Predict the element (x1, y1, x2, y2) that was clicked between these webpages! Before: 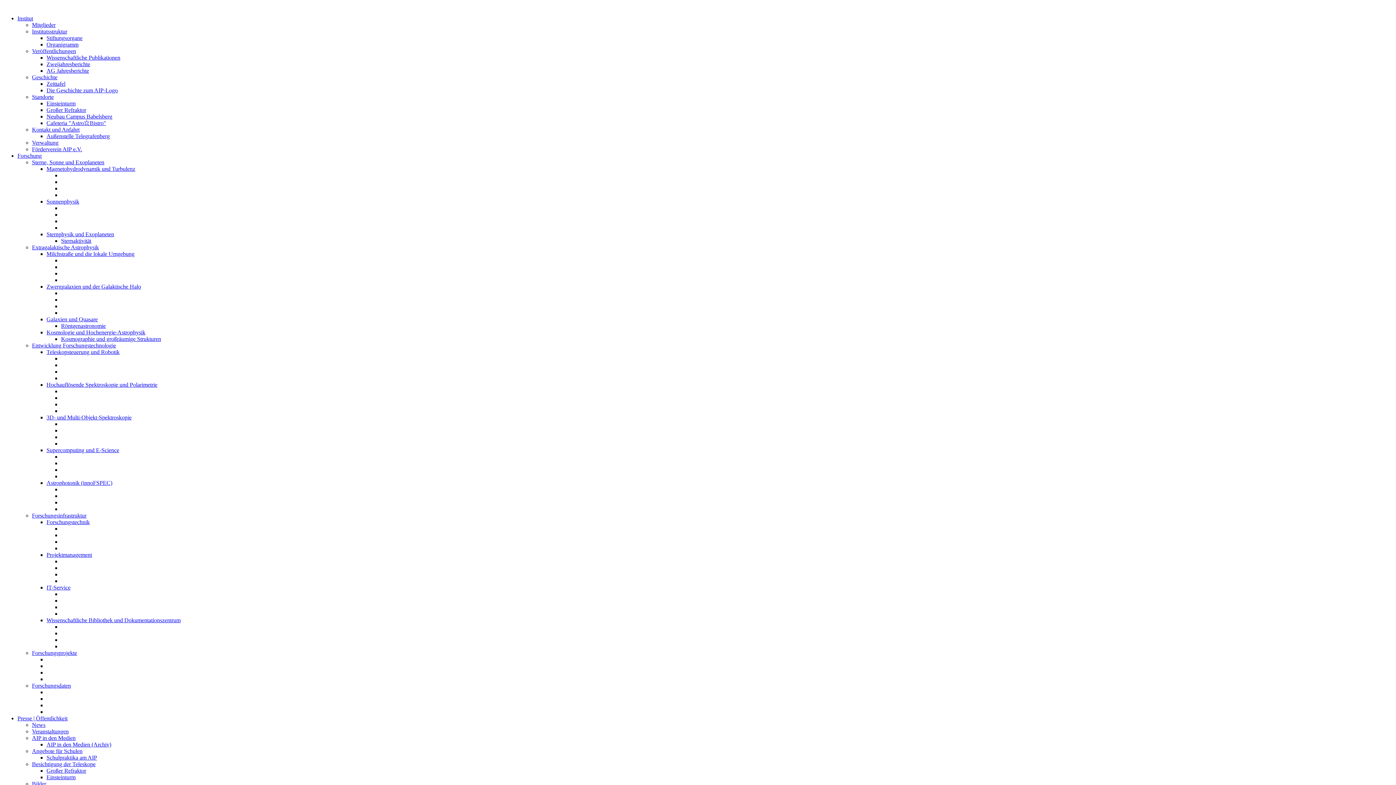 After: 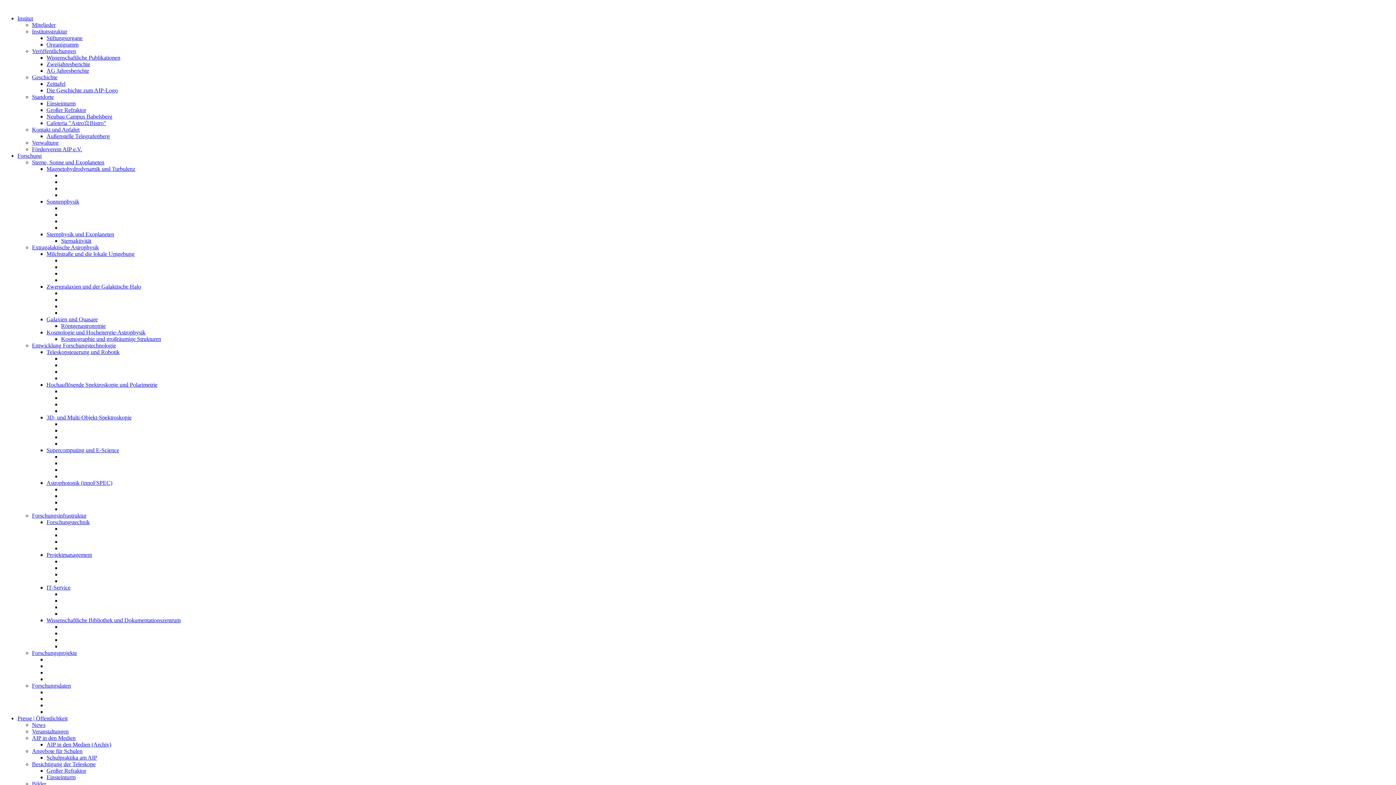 Action: bbox: (46, 617, 180, 623) label: Wissenschaftliche Bibliothek und Dokumentationszentrum